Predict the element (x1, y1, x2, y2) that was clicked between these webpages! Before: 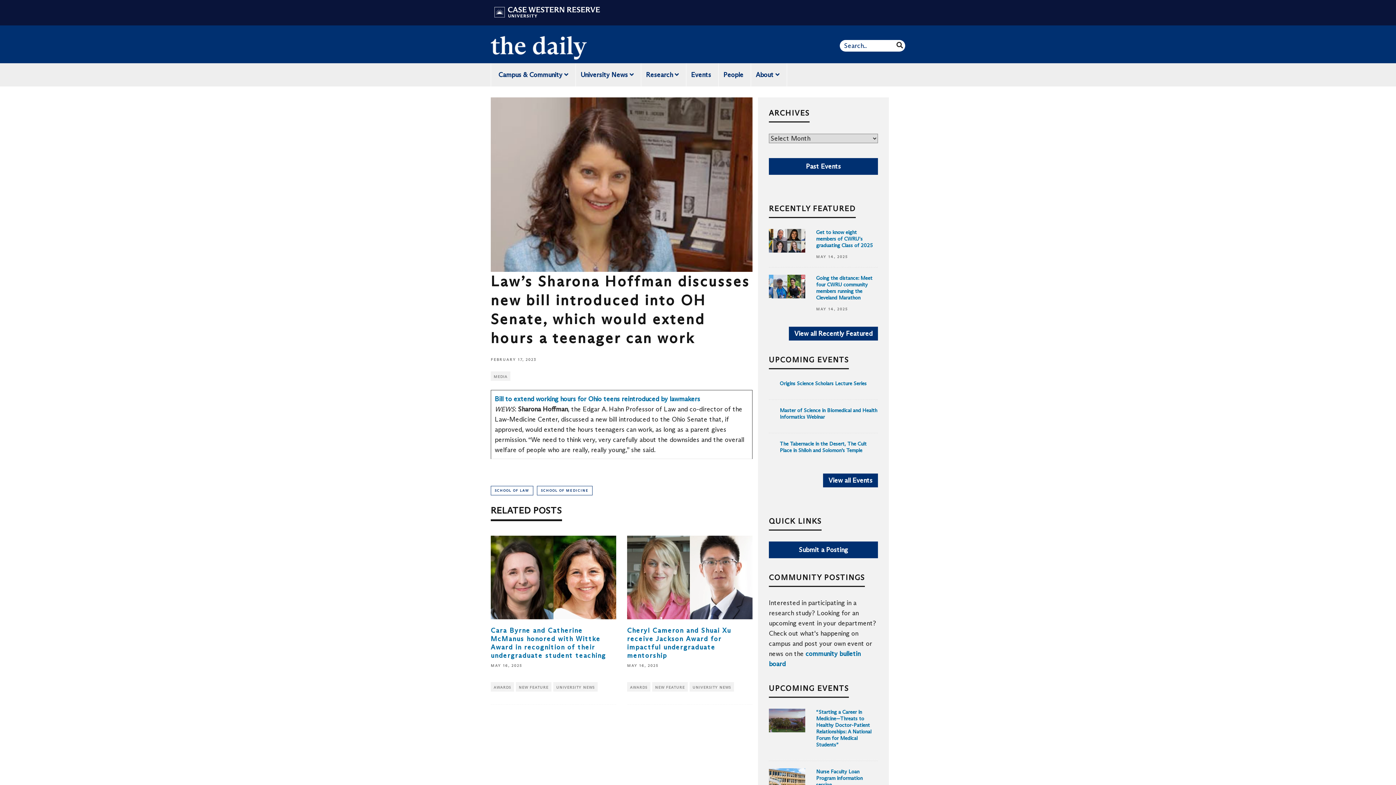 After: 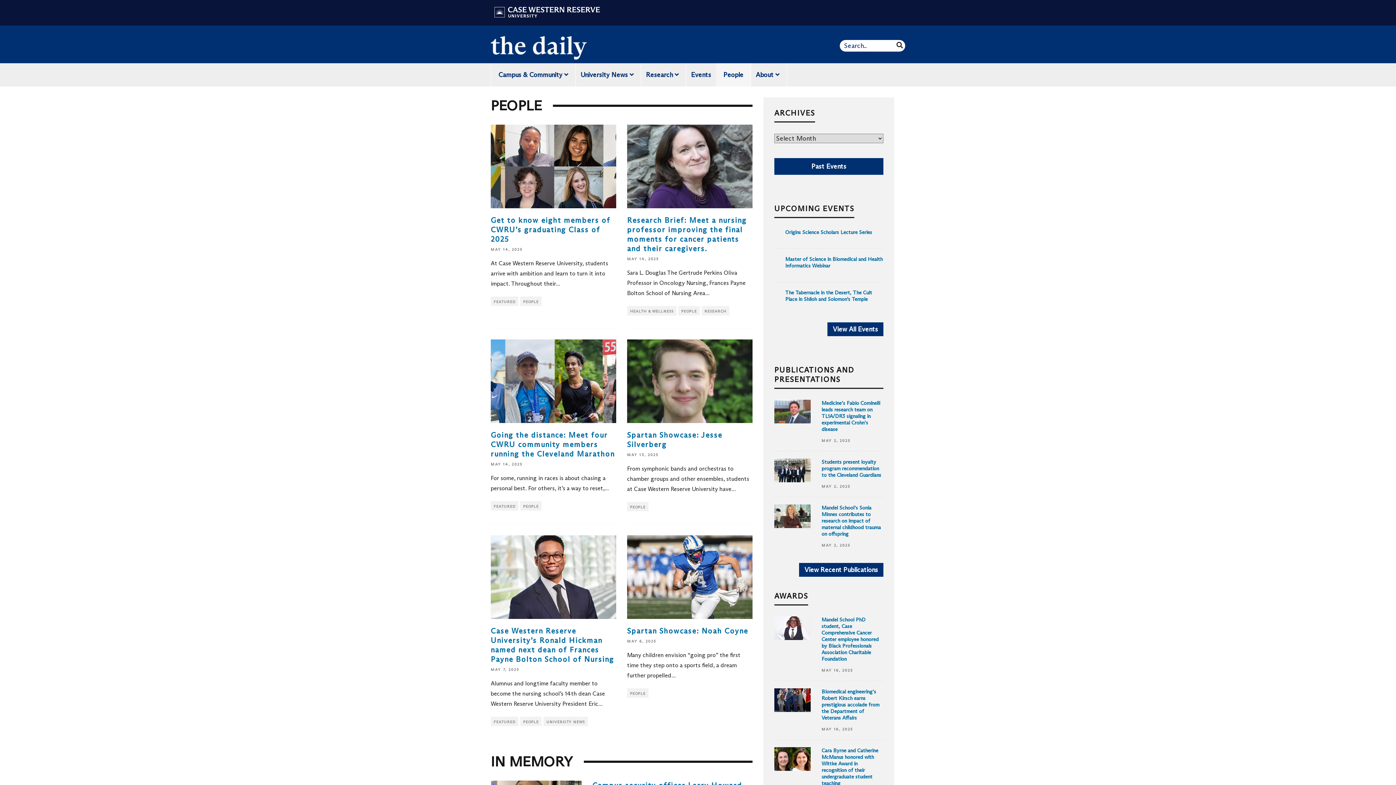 Action: bbox: (716, 63, 751, 86) label: People